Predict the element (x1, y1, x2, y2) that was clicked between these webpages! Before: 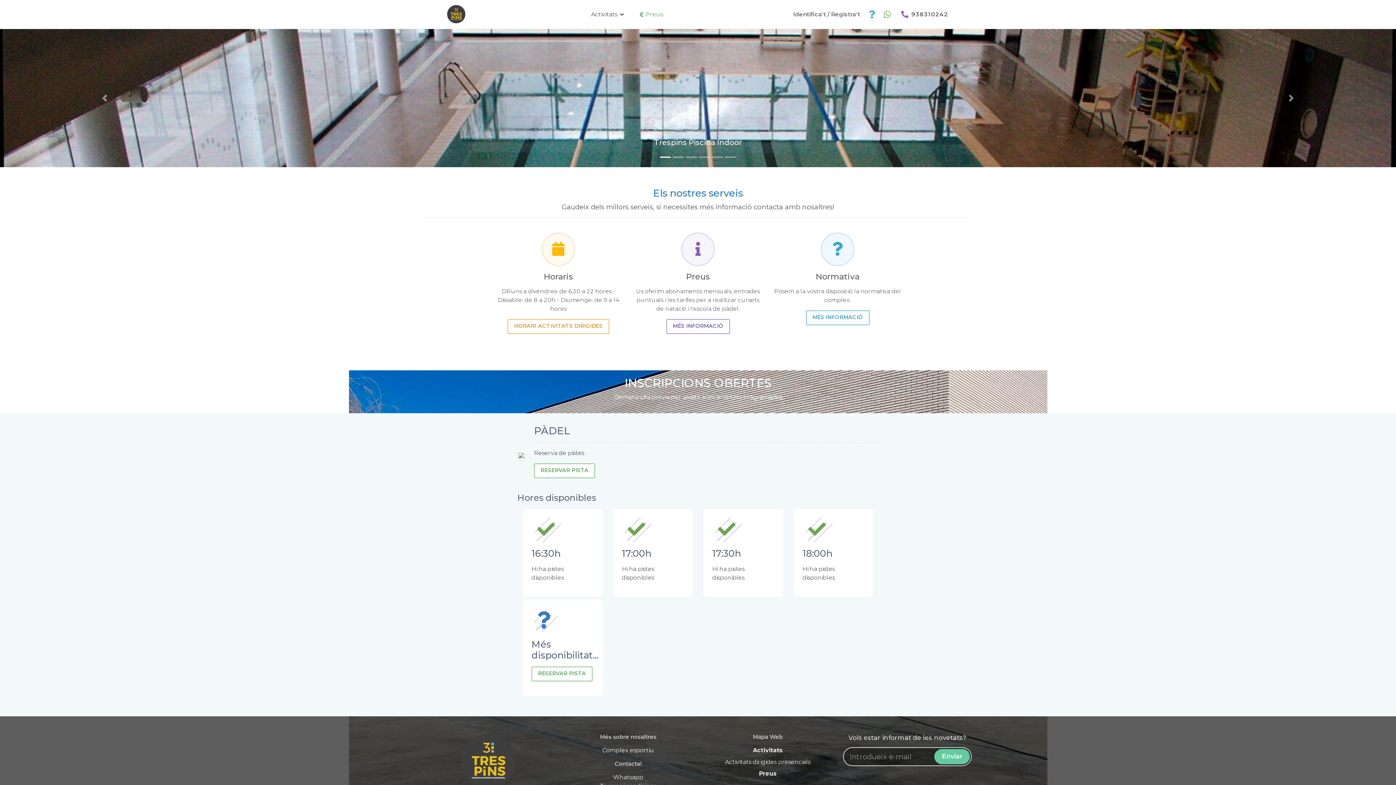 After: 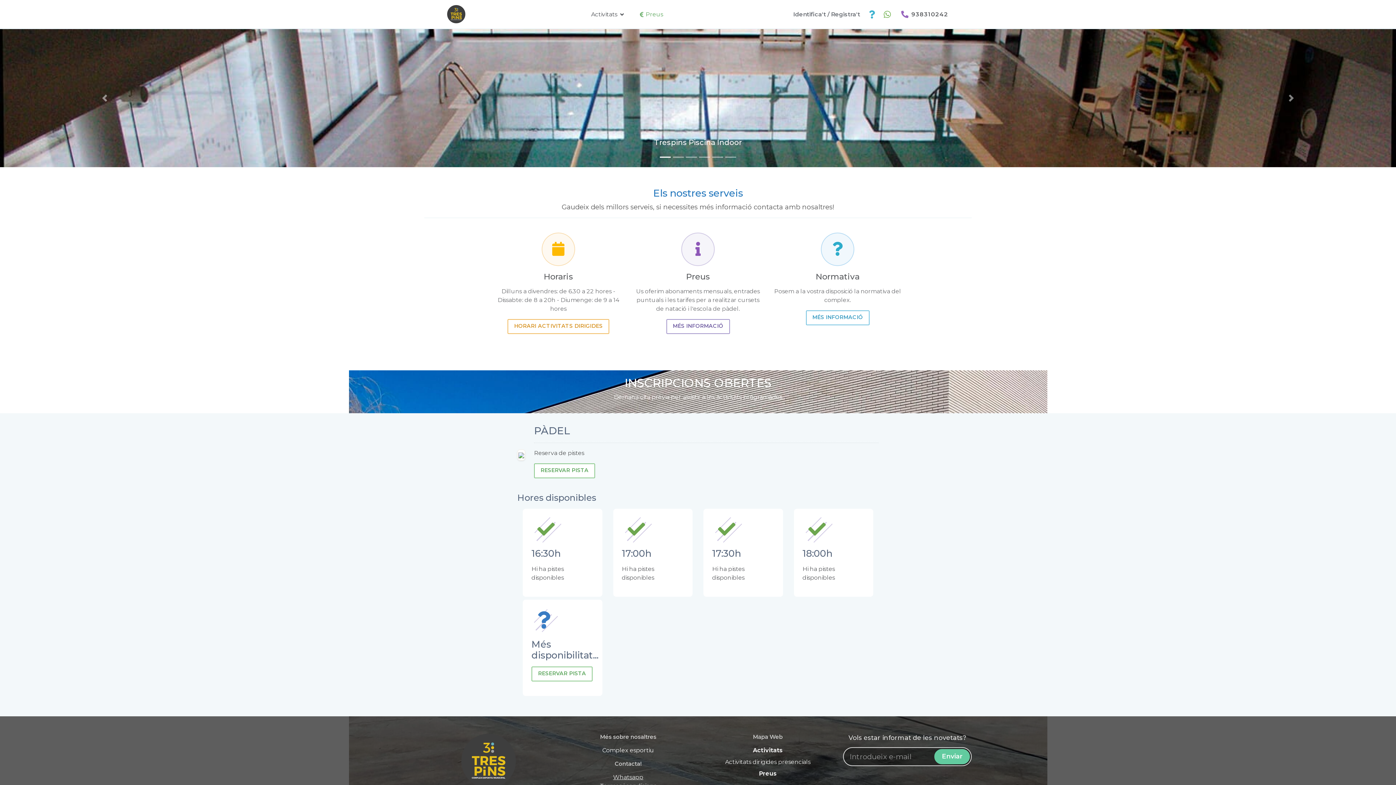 Action: label: Whatsapp bbox: (613, 774, 643, 781)